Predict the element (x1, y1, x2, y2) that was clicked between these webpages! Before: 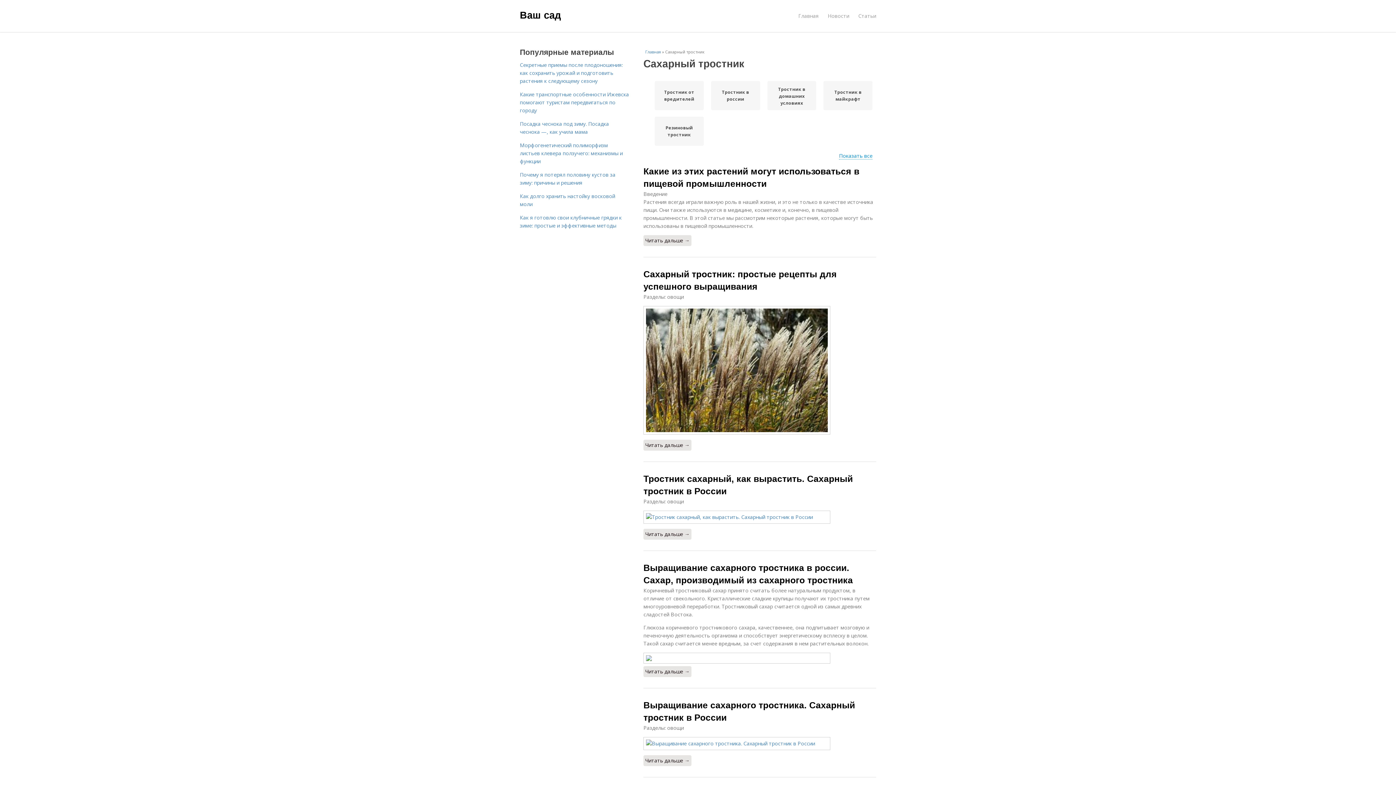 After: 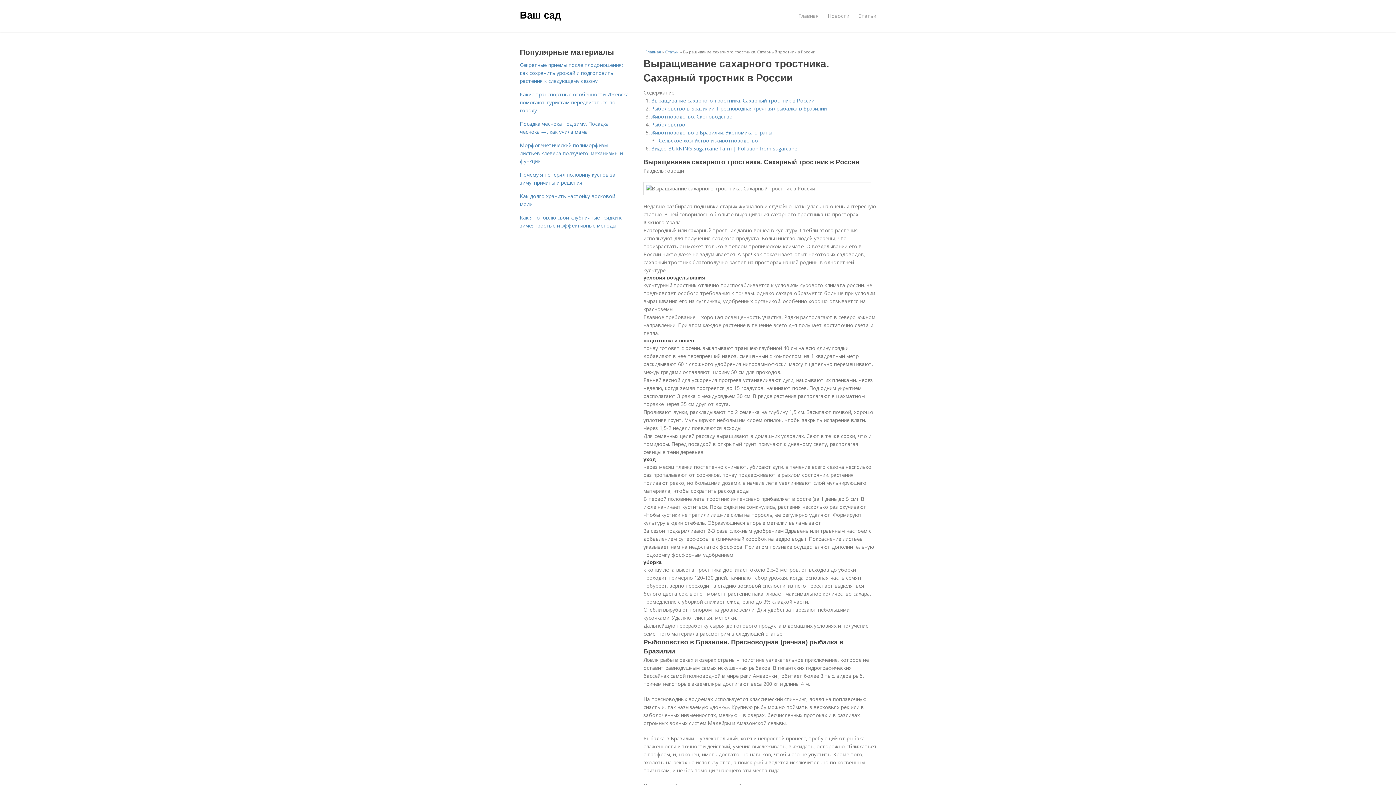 Action: bbox: (643, 755, 691, 766) label: Читать дальше →